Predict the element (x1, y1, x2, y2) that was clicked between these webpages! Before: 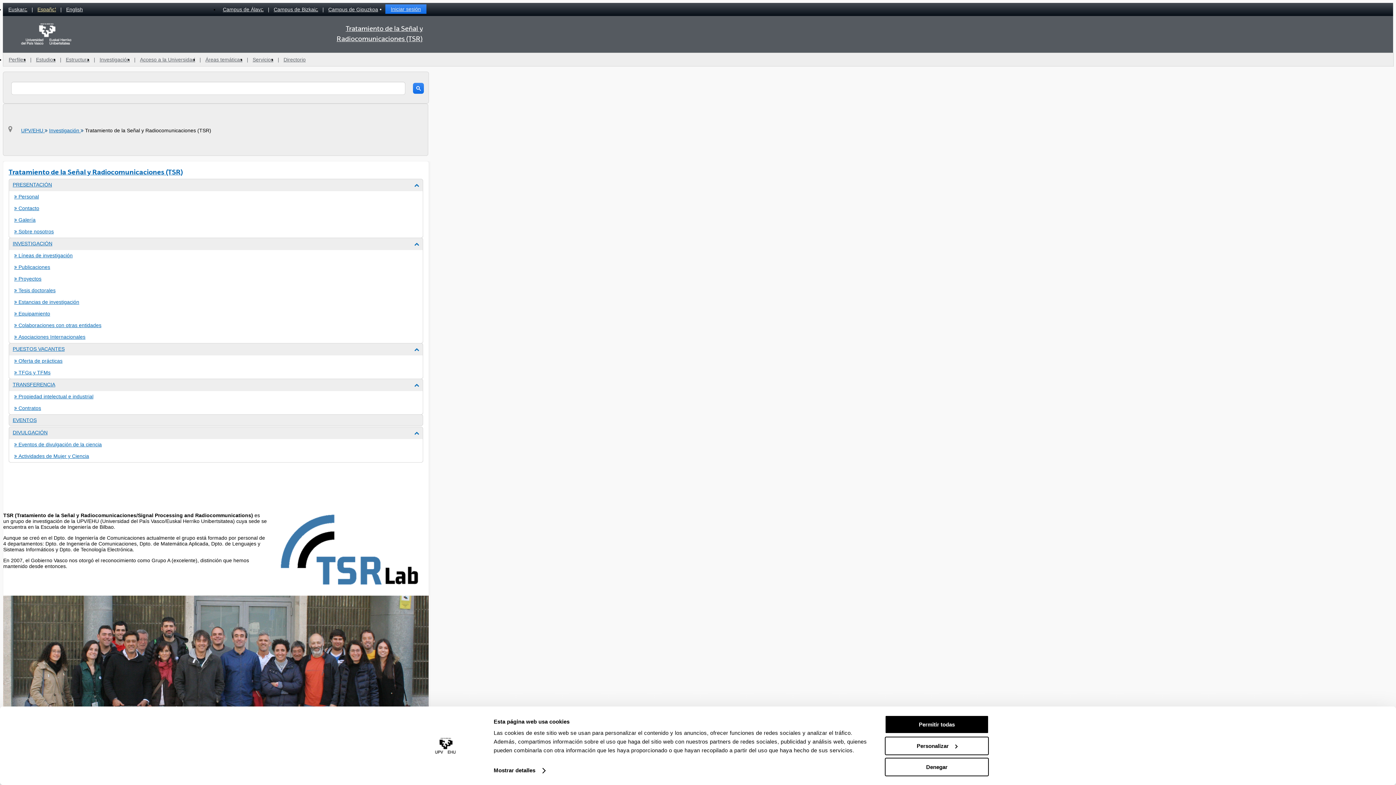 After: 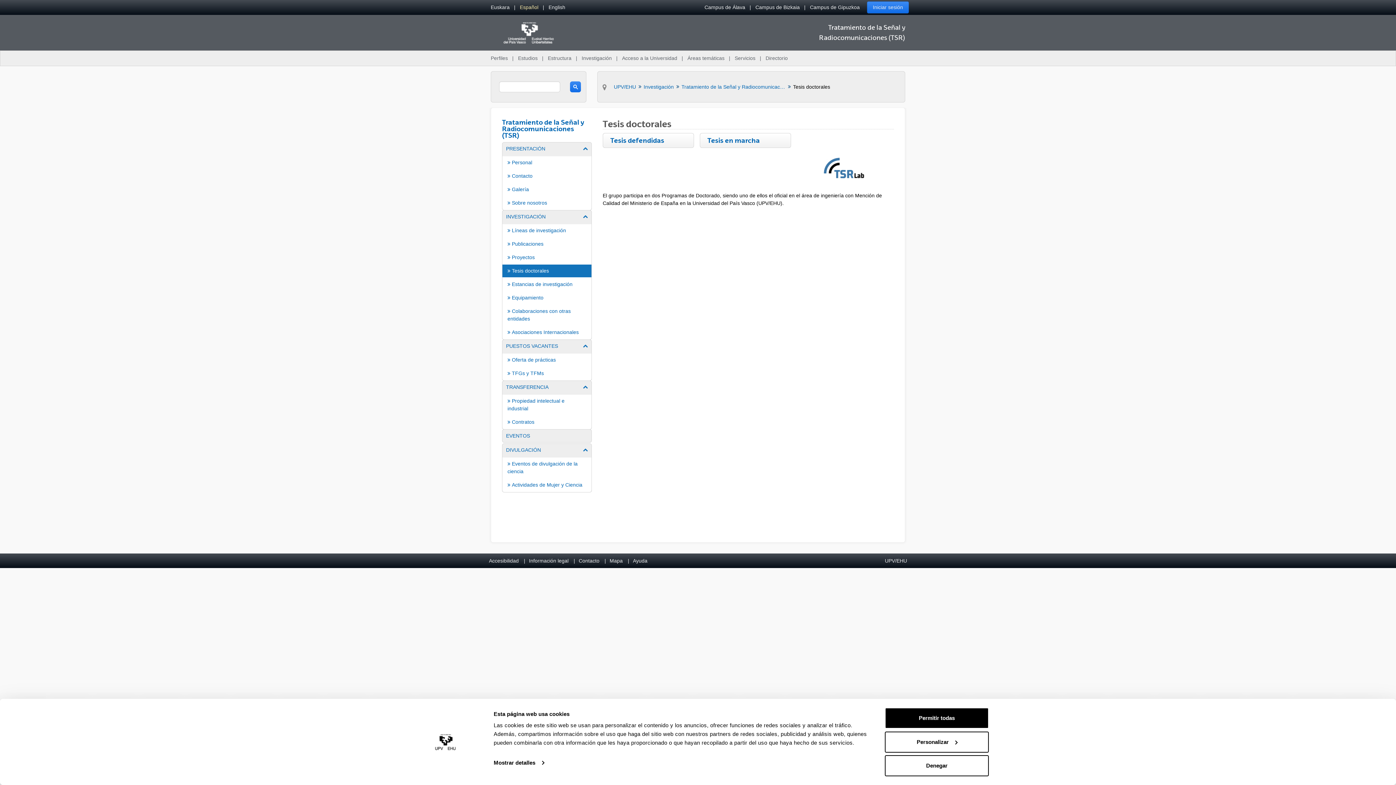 Action: label:  Tesis doctorales bbox: (14, 287, 419, 293)